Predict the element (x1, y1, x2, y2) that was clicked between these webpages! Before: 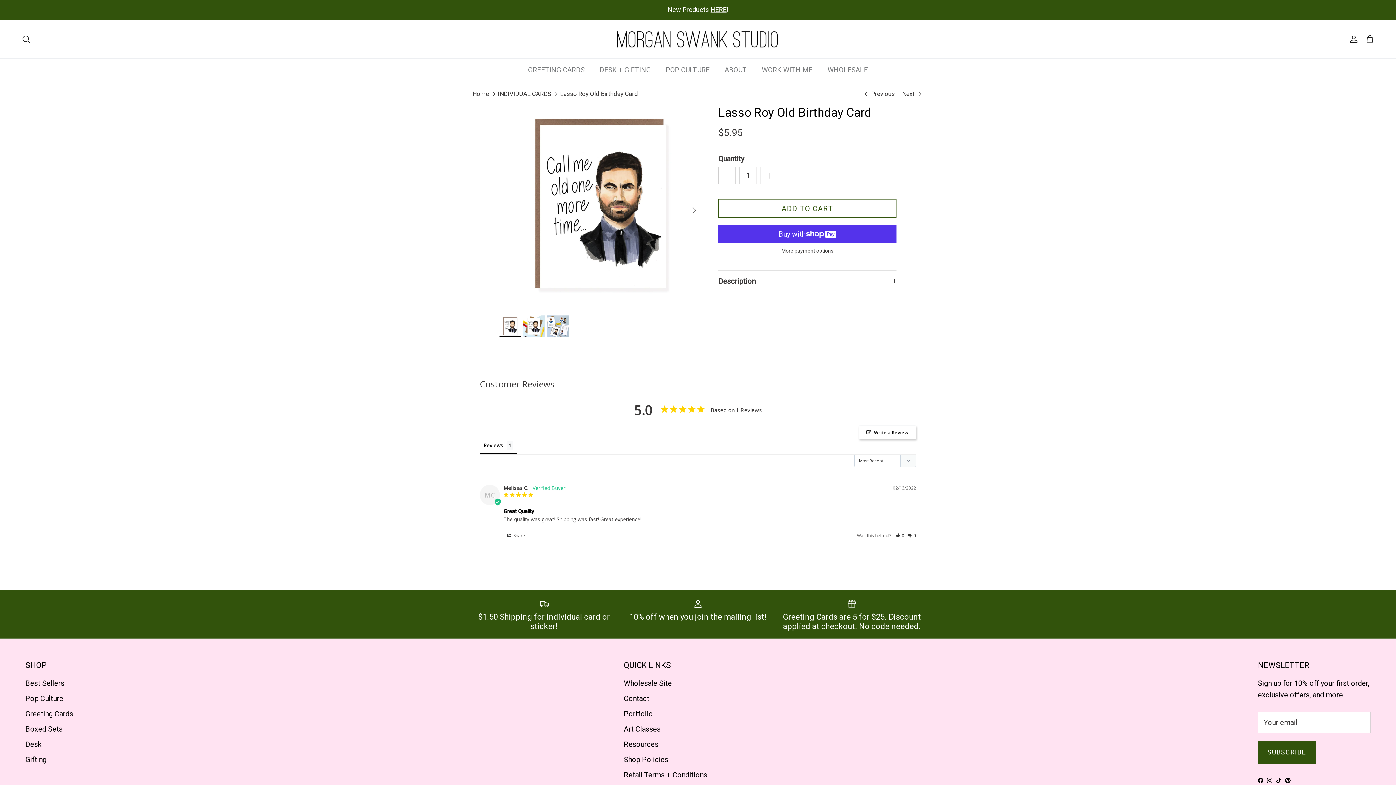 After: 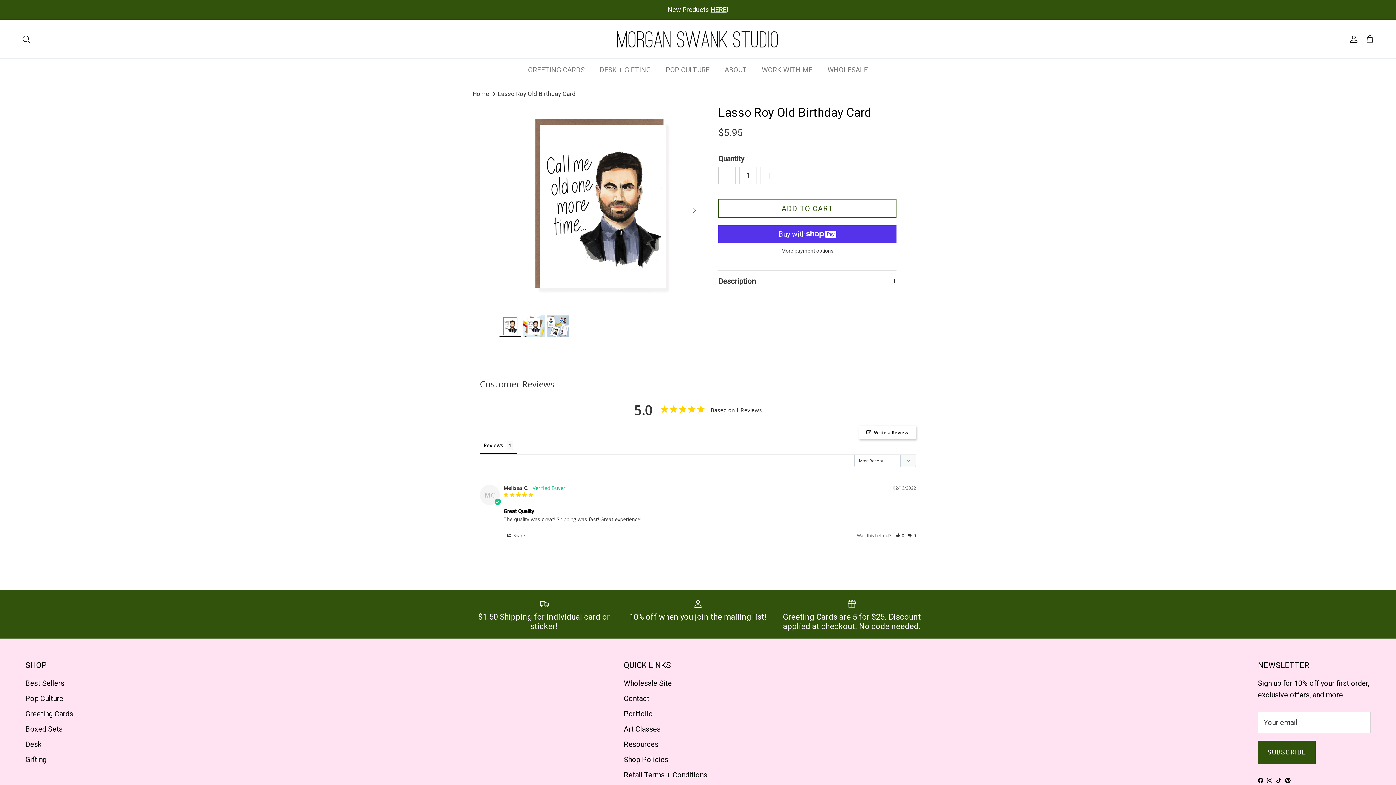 Action: bbox: (560, 90, 638, 97) label: Lasso Roy Old Birthday Card